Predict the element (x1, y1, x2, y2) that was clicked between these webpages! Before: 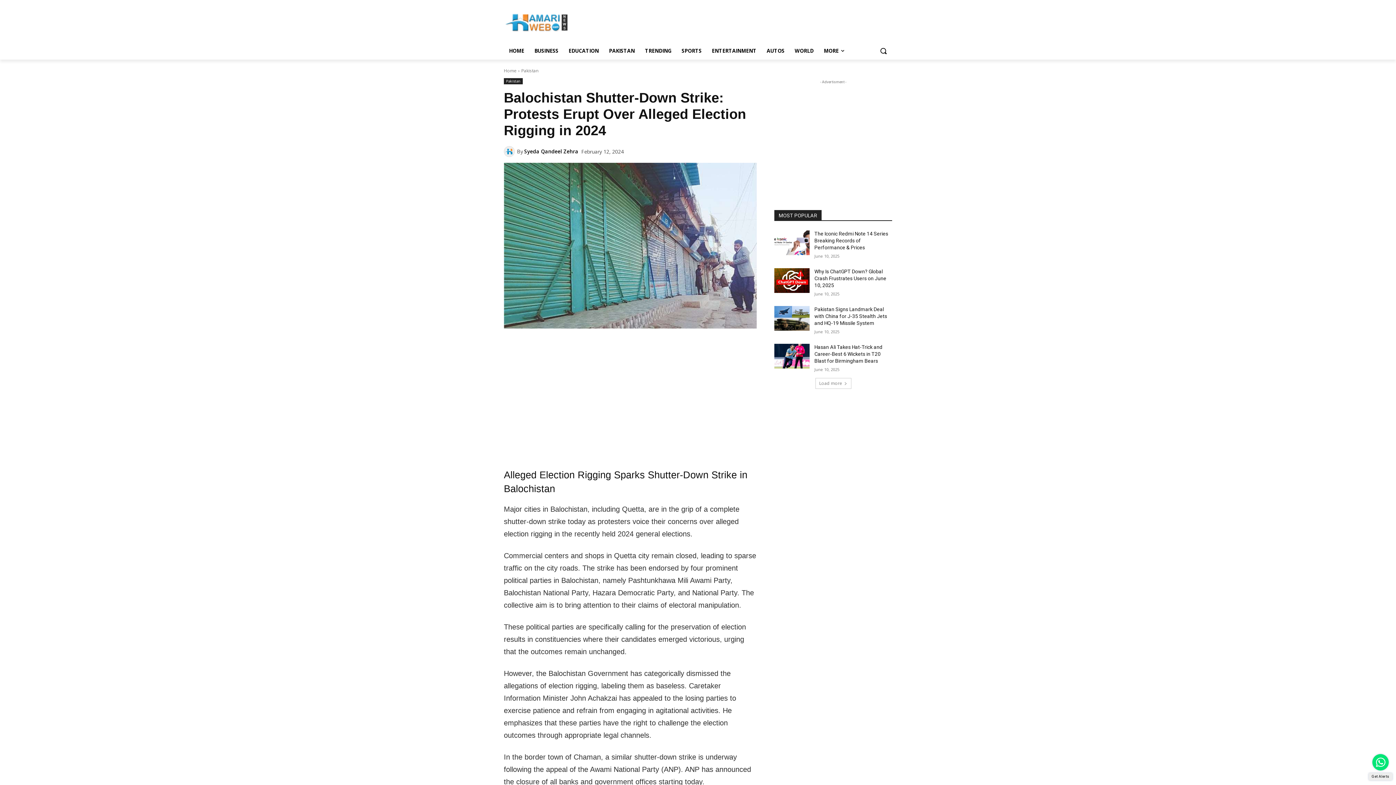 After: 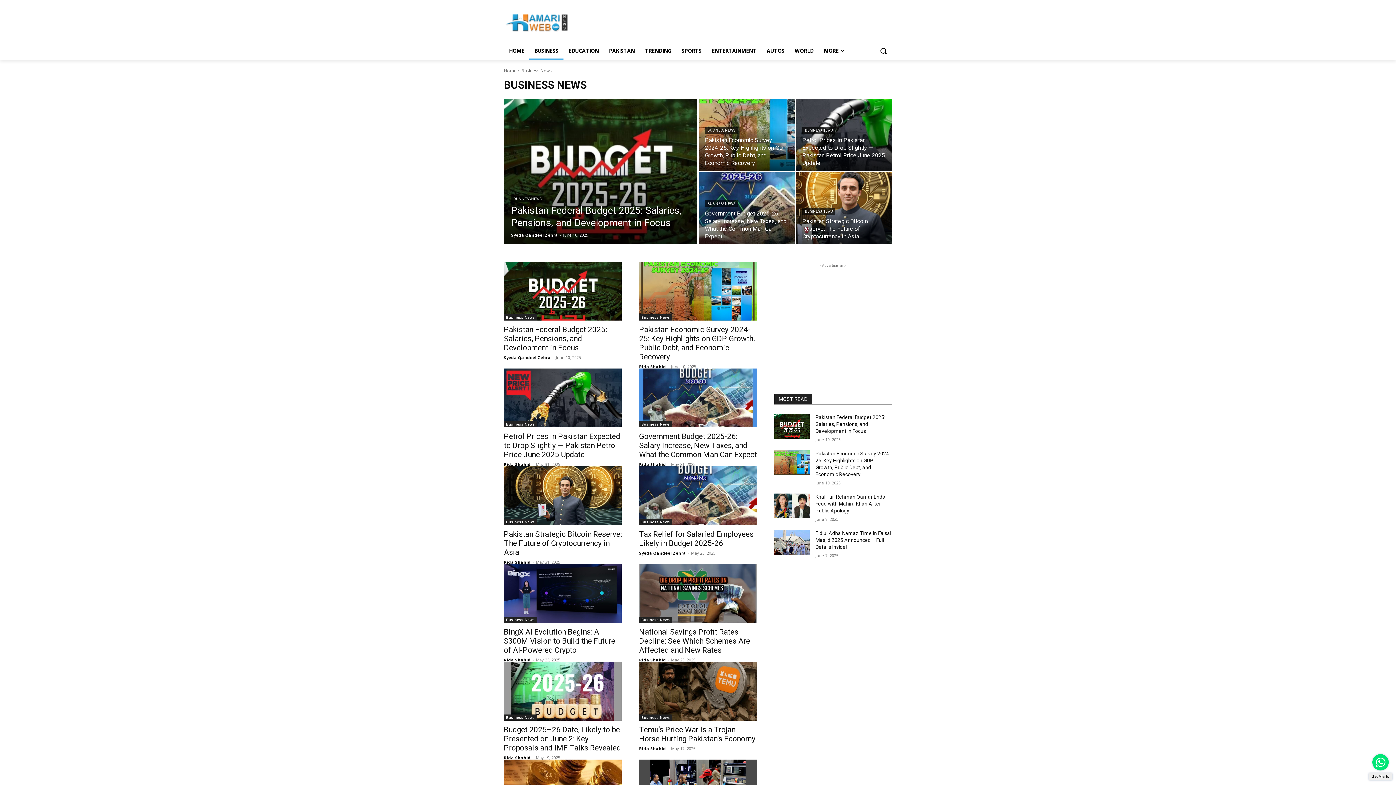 Action: label: BUSINESS bbox: (529, 42, 563, 59)